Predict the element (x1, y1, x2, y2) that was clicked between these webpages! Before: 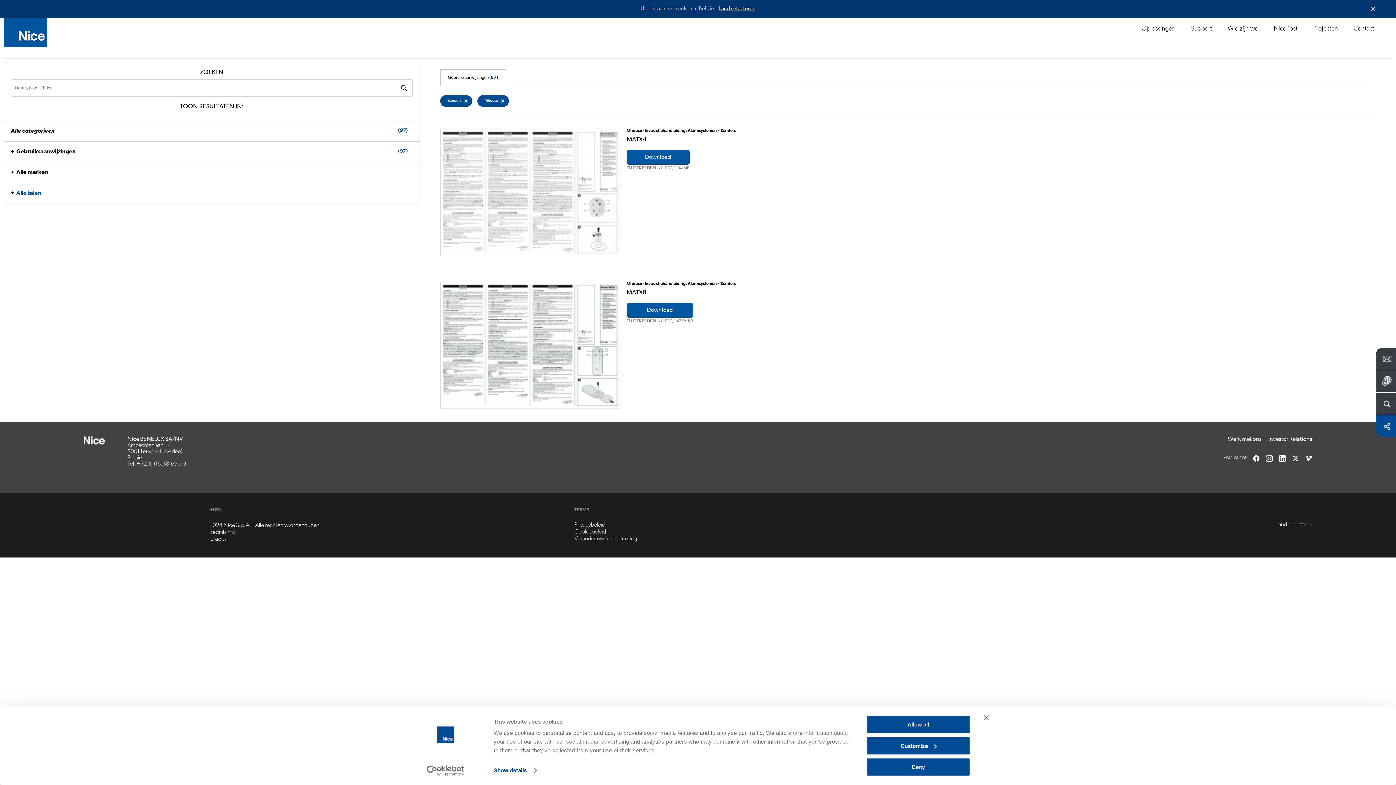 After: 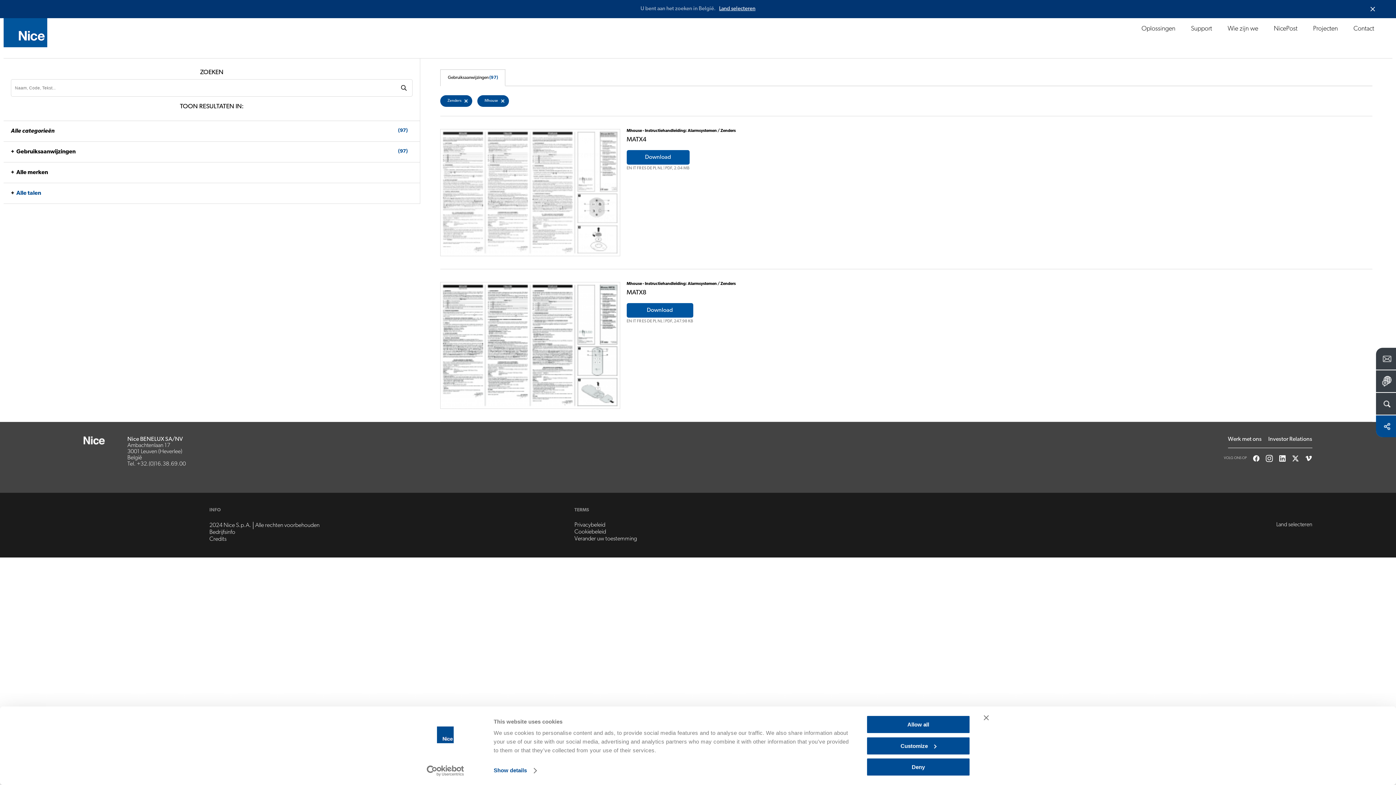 Action: bbox: (1291, 459, 1299, 463)